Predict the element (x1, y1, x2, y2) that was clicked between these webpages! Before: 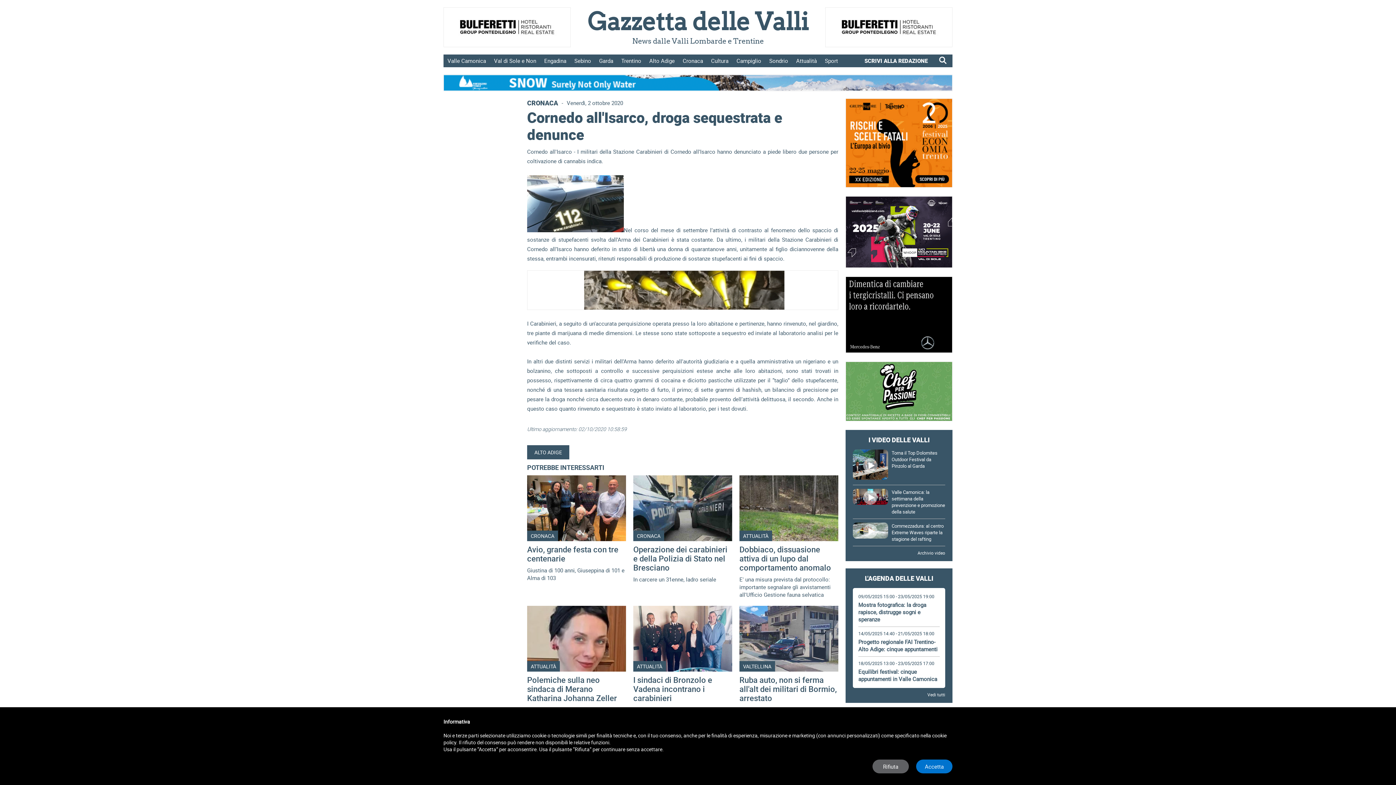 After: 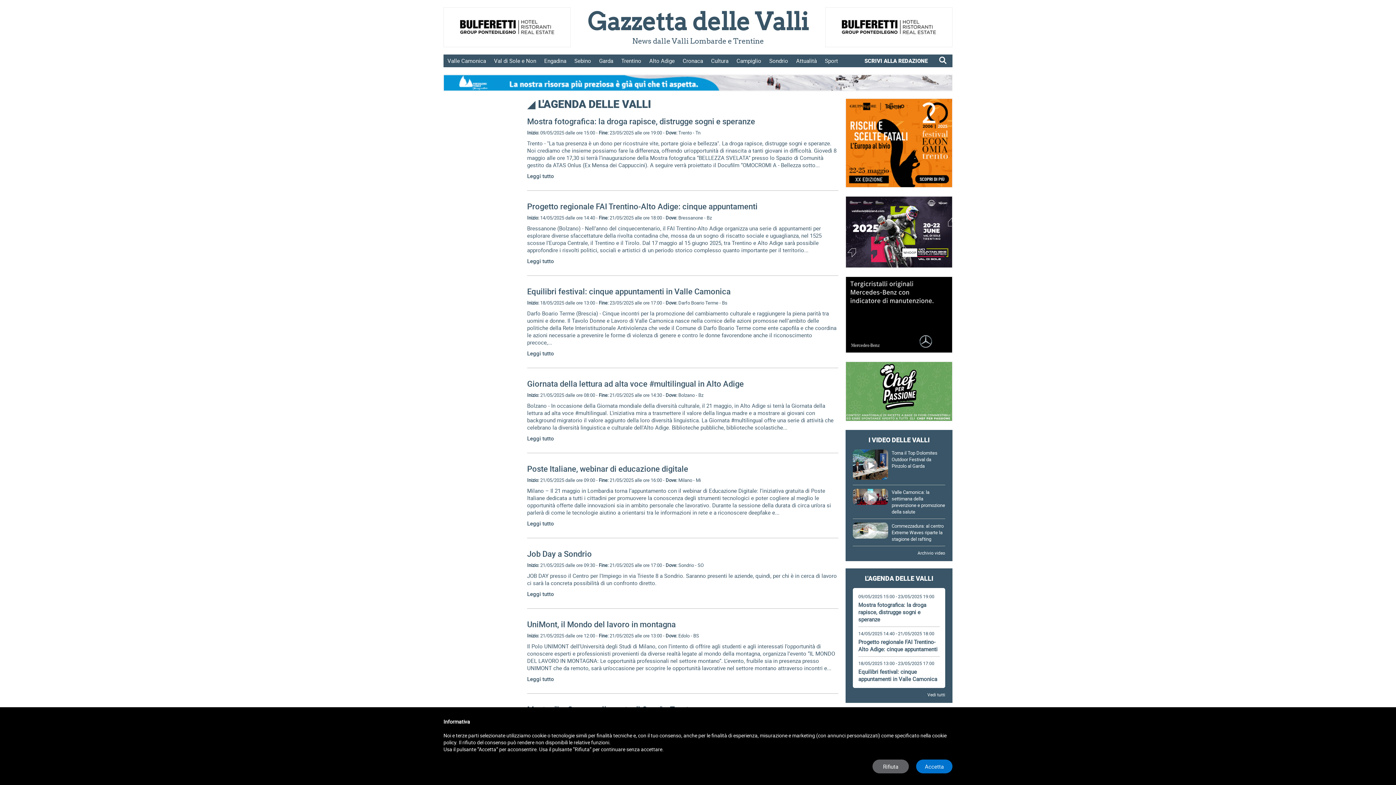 Action: label: L'AGENDA DELLE VALLI bbox: (865, 574, 933, 583)